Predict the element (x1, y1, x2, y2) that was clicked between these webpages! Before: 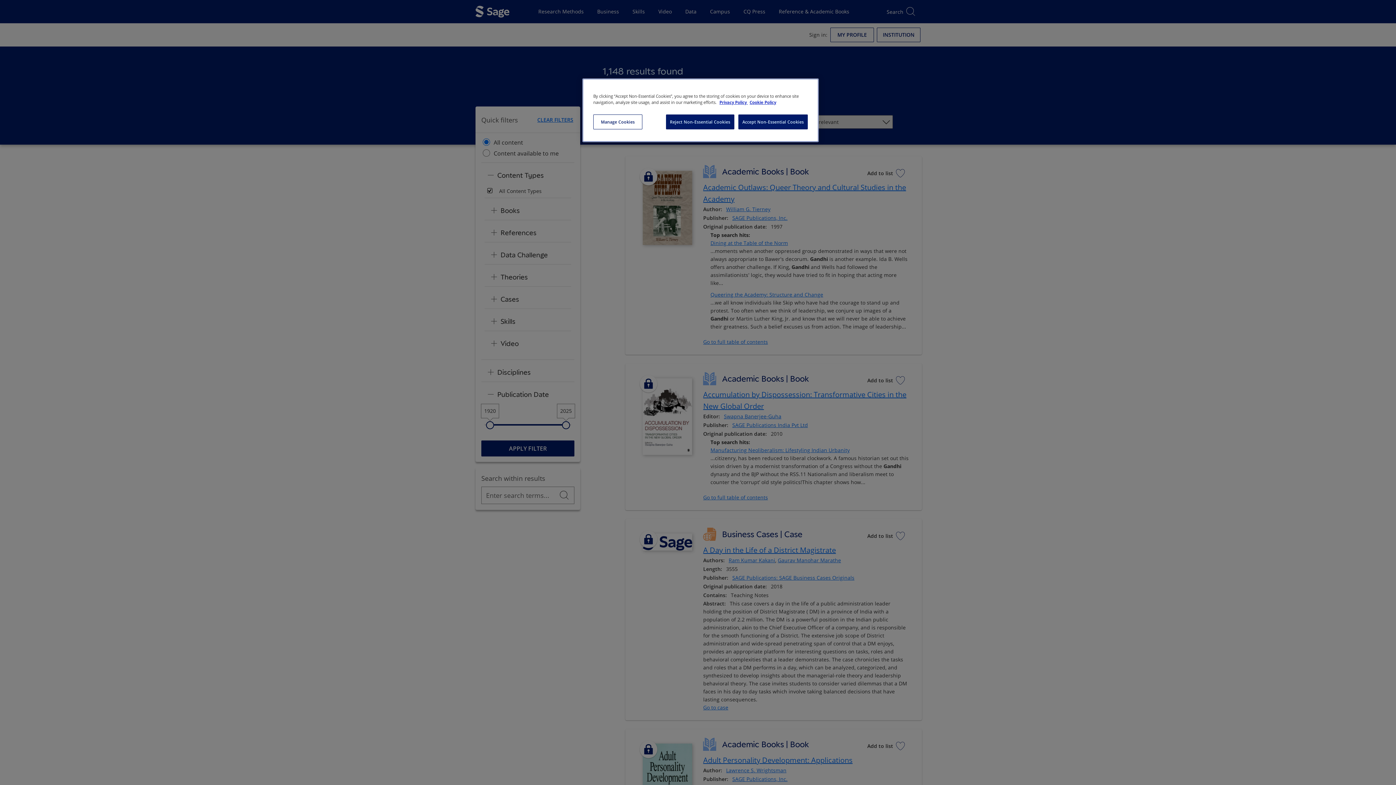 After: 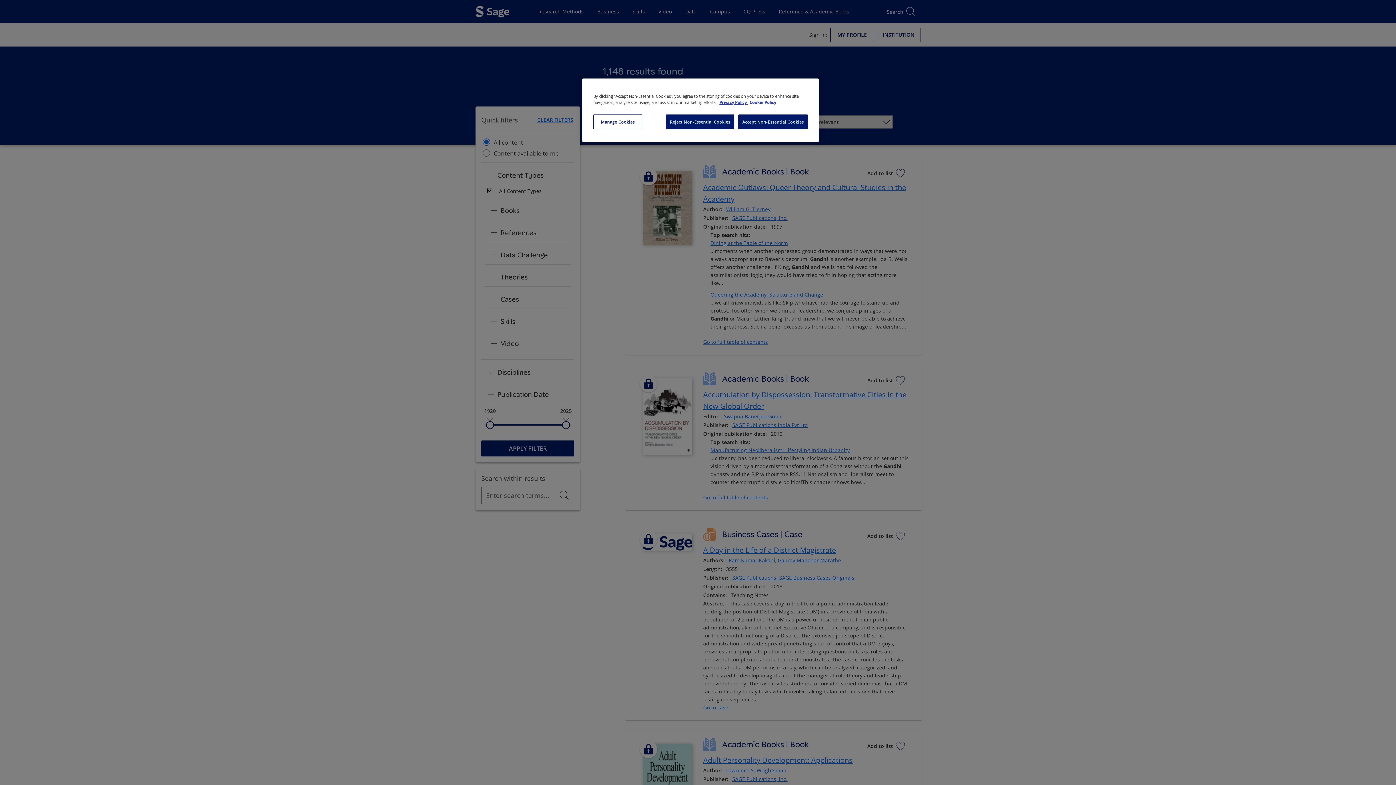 Action: bbox: (749, 99, 776, 105) label: Cookie Policy, opens in a new tab